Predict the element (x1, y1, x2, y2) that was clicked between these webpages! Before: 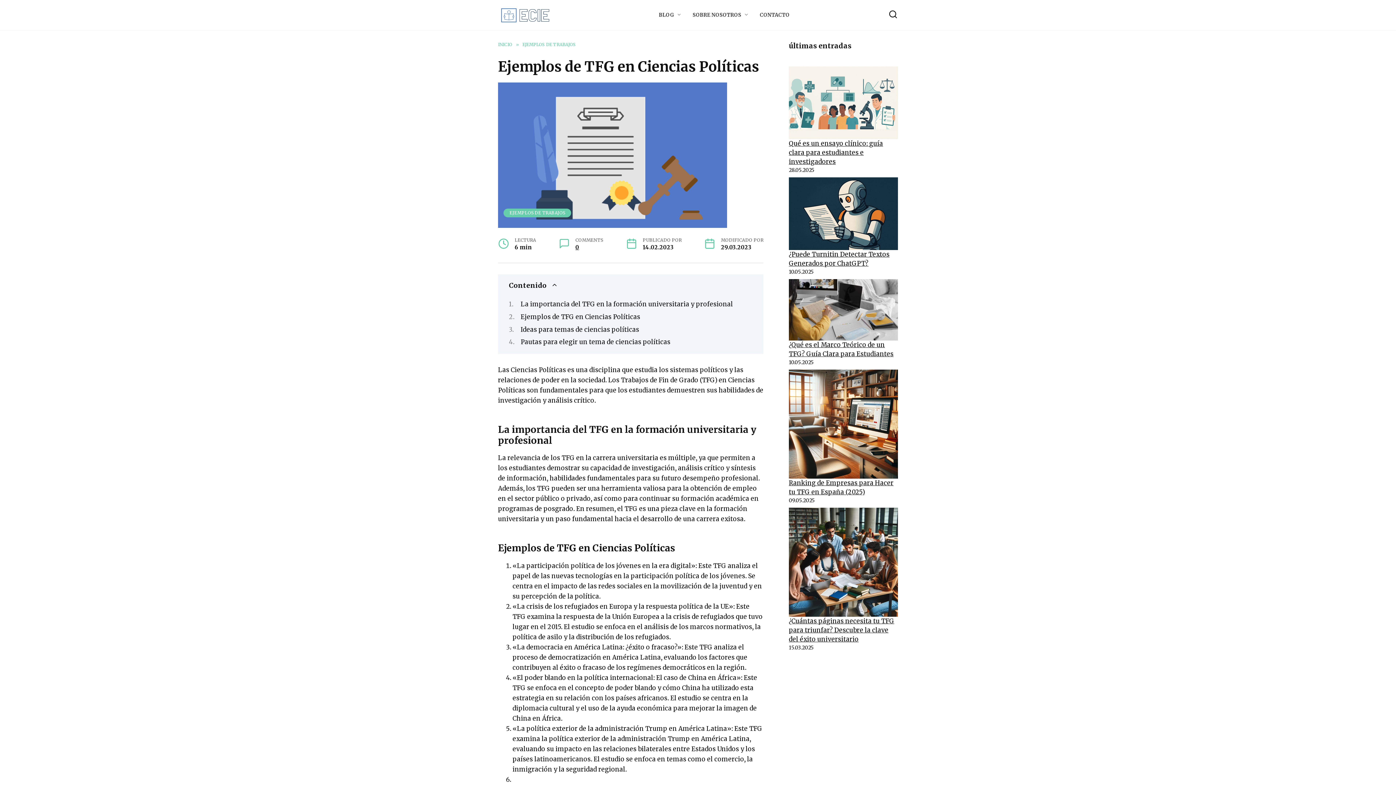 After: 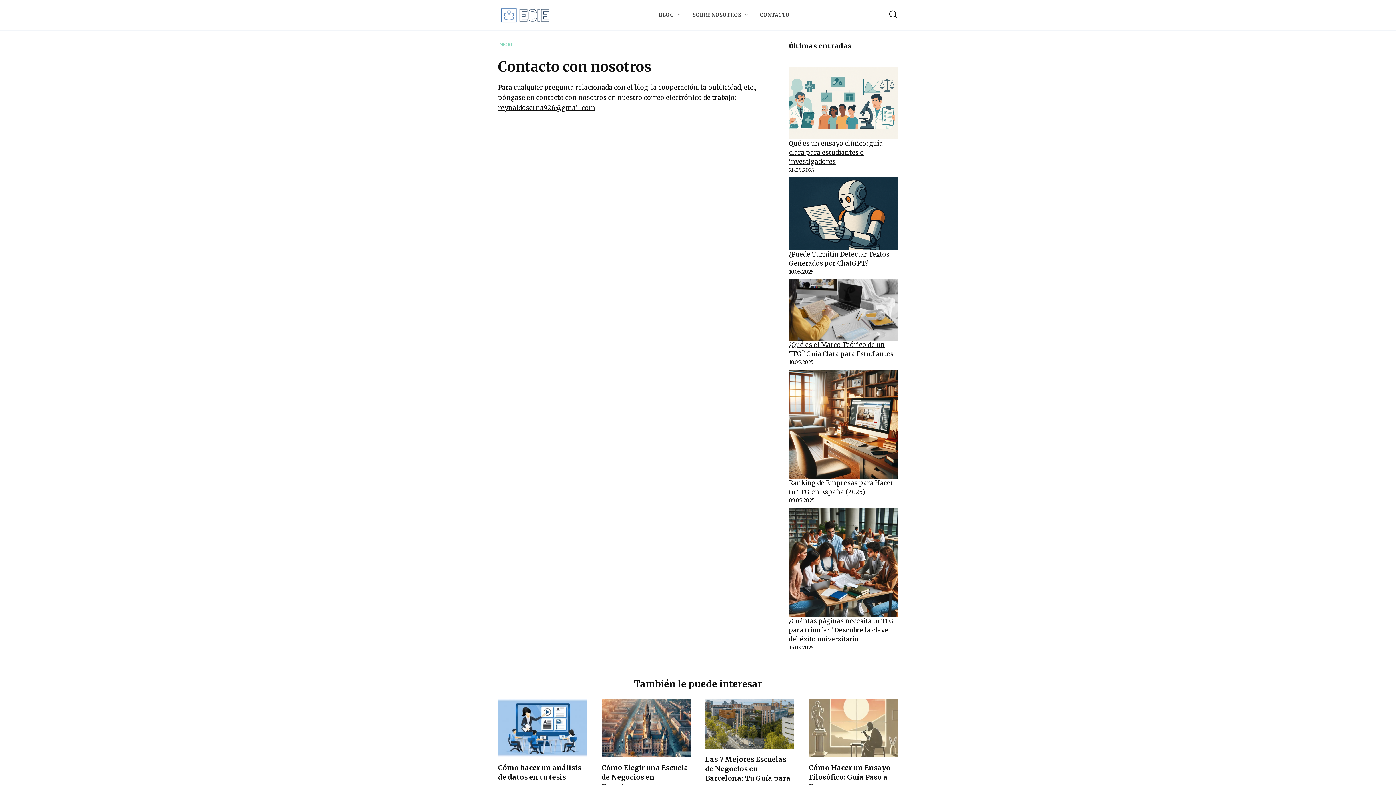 Action: bbox: (759, 11, 789, 18) label: CONTACTO